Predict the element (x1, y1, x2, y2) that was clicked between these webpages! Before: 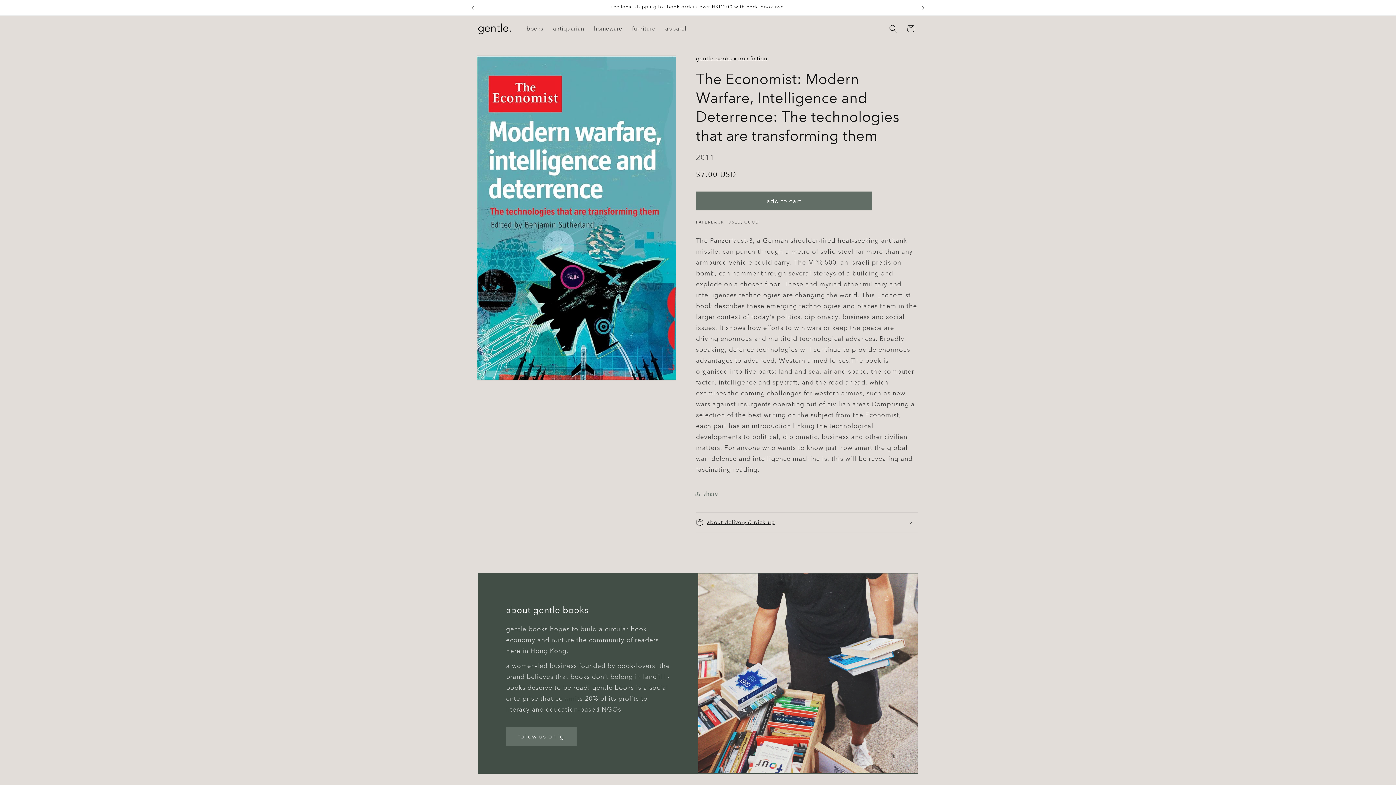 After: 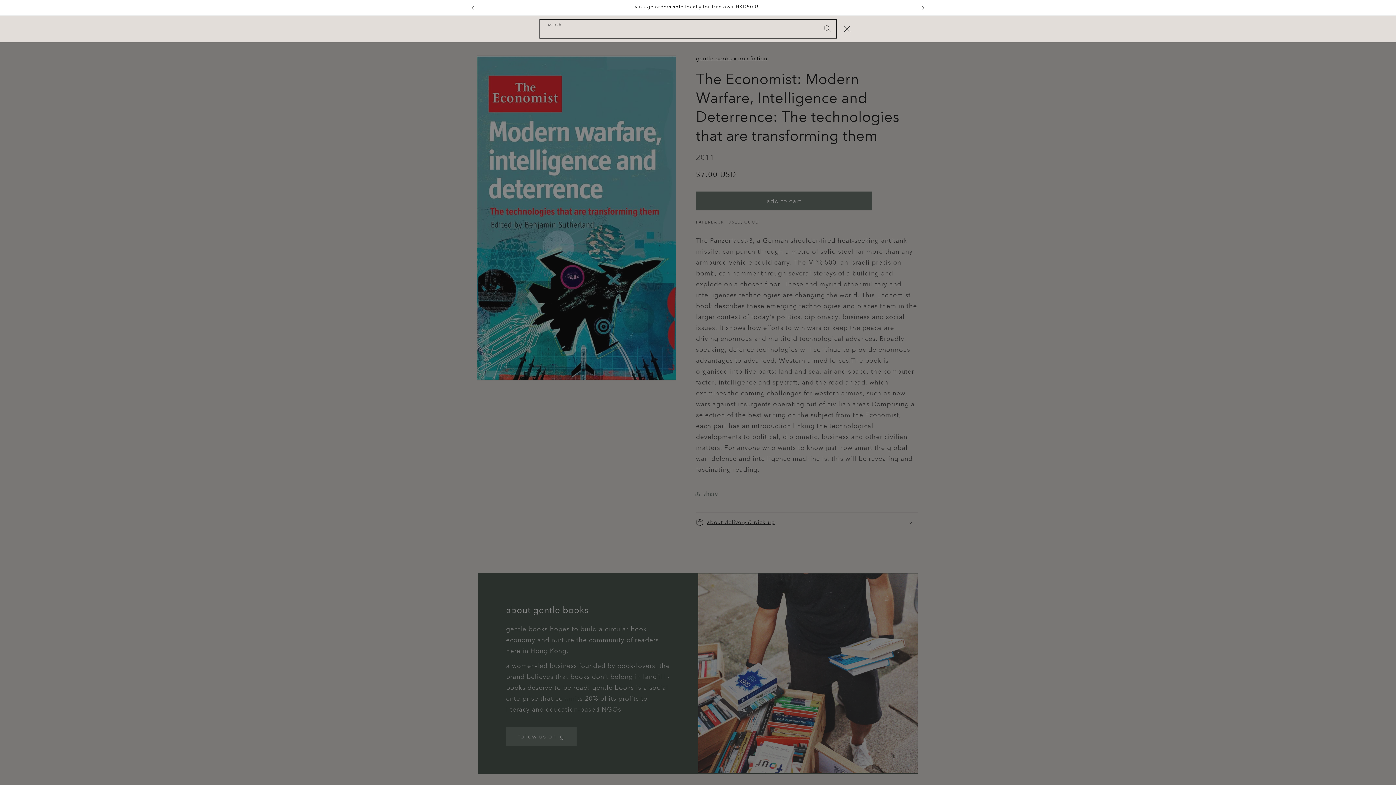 Action: bbox: (884, 19, 902, 37) label: search